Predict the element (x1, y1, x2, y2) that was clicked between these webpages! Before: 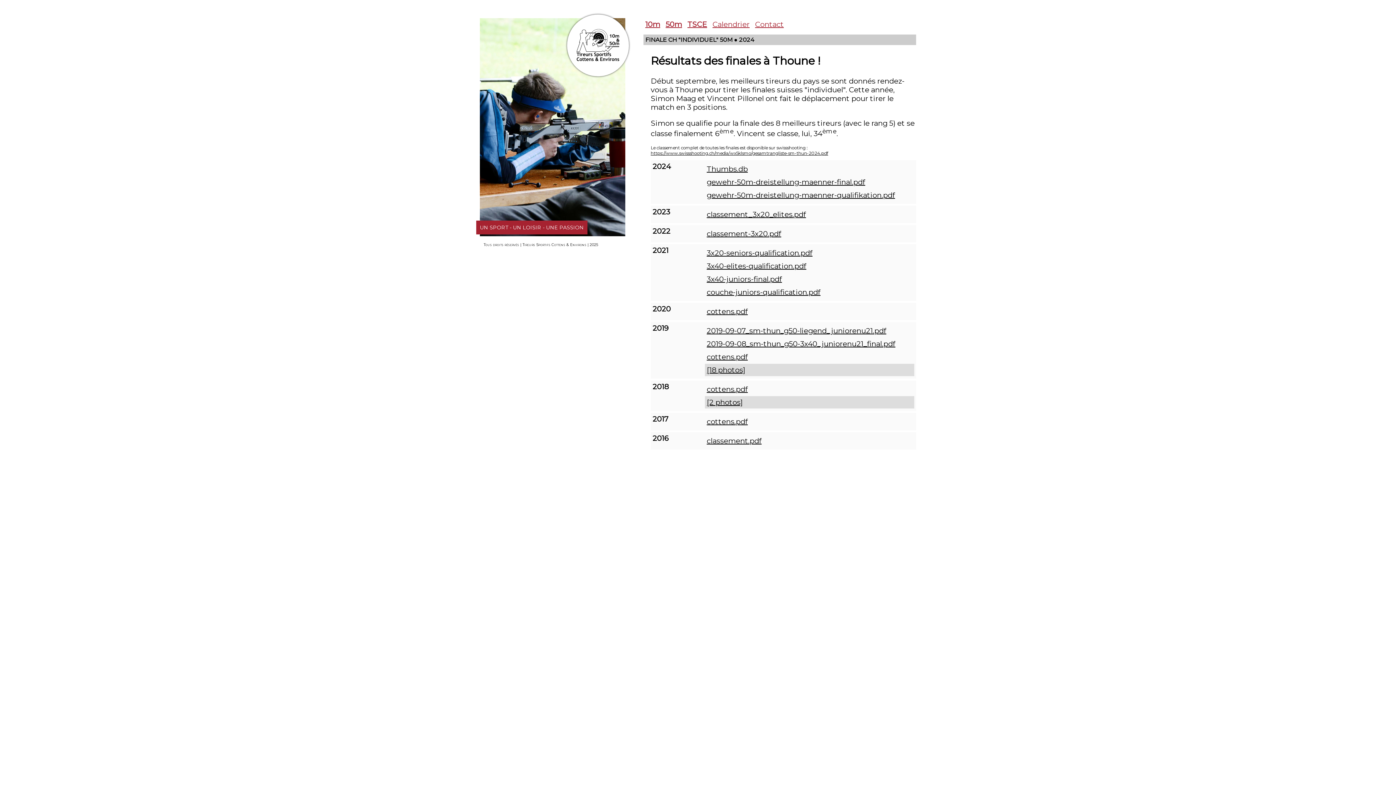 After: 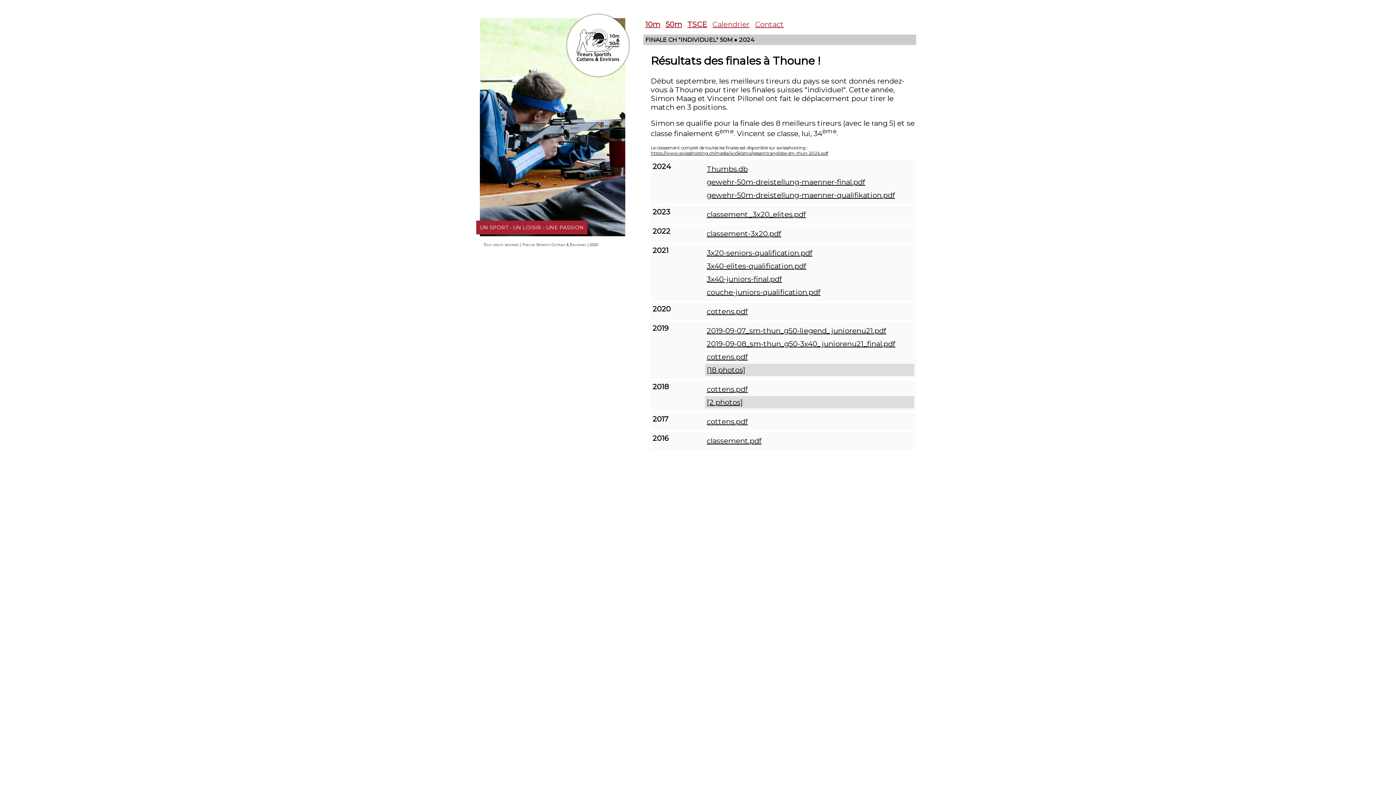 Action: bbox: (705, 260, 914, 272) label: 3x40-elites-qualification.pdf